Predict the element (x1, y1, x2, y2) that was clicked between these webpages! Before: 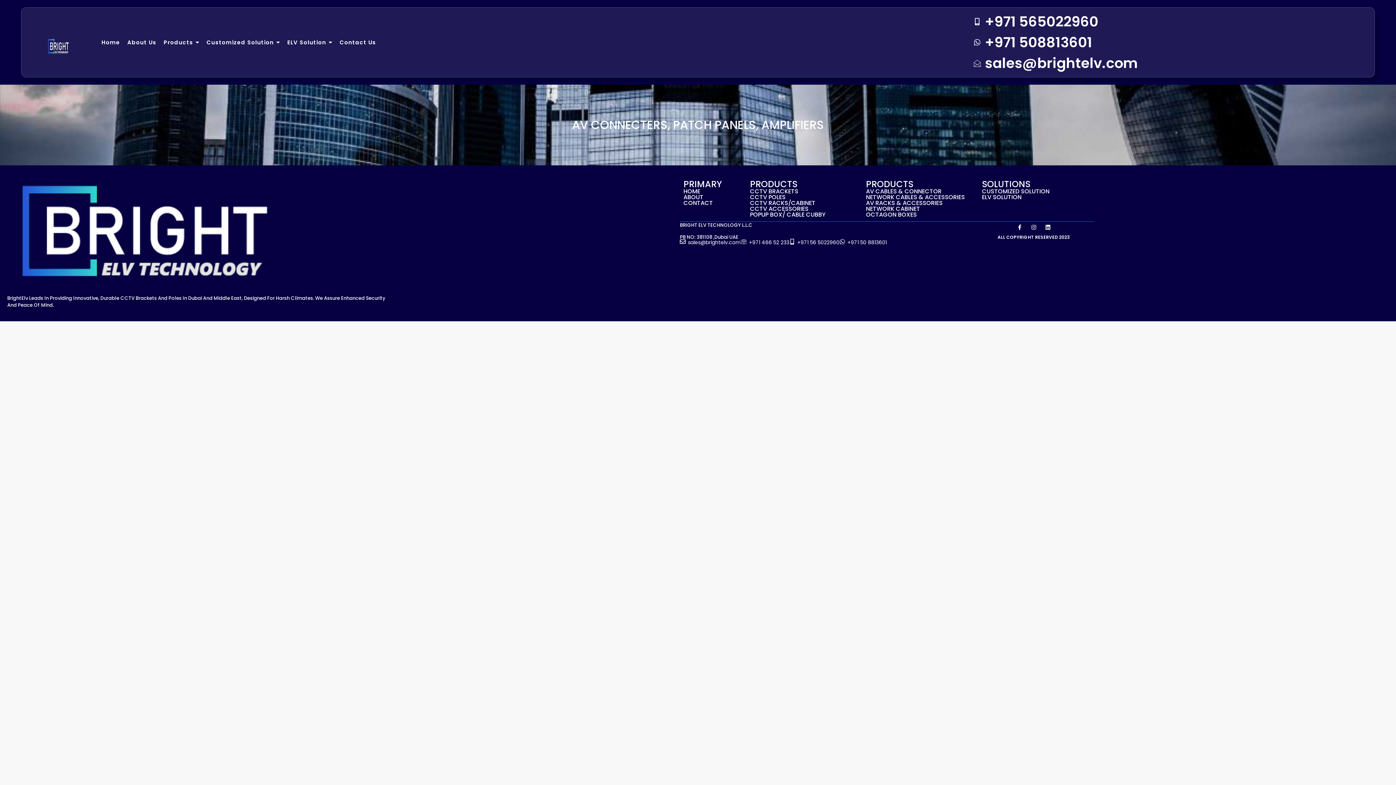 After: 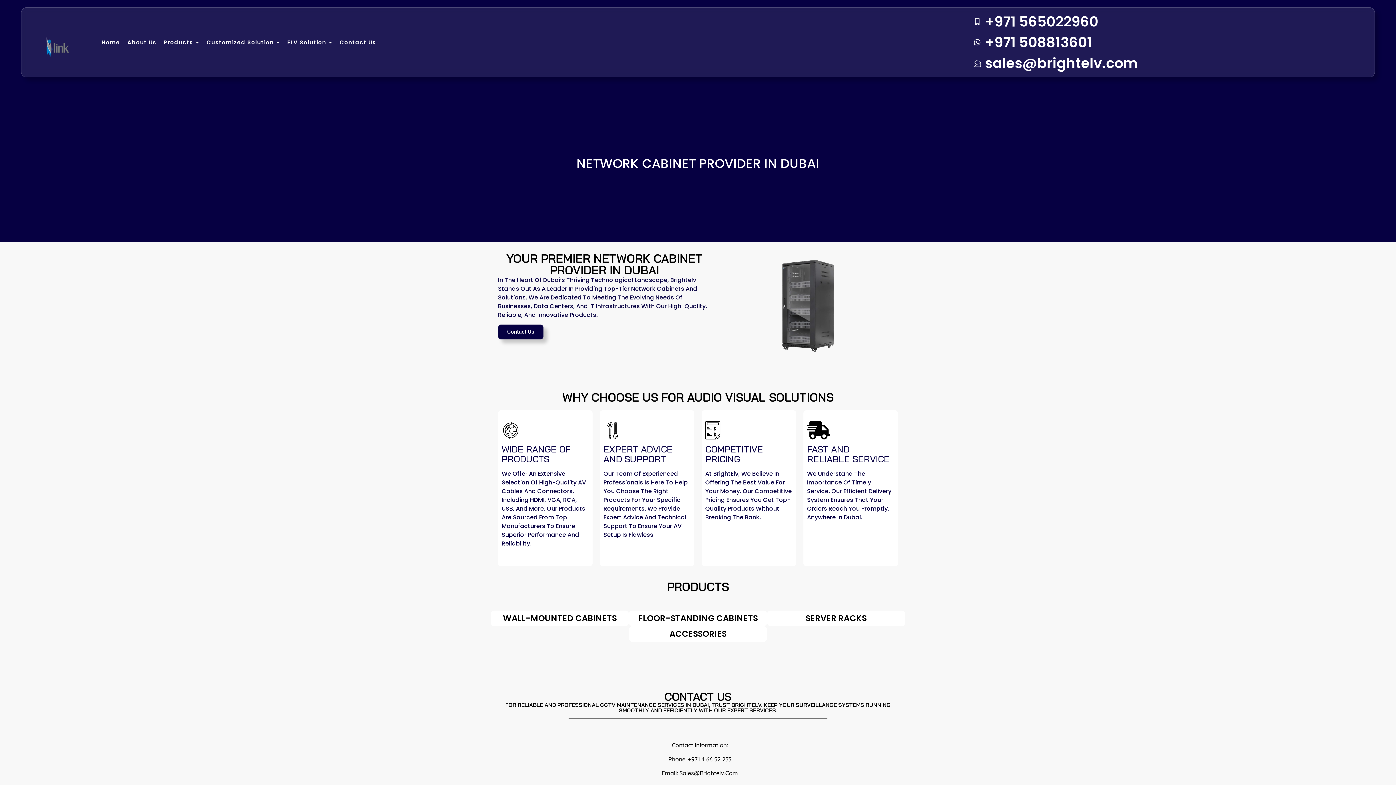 Action: bbox: (866, 204, 920, 213) label: NETWORK CABINET